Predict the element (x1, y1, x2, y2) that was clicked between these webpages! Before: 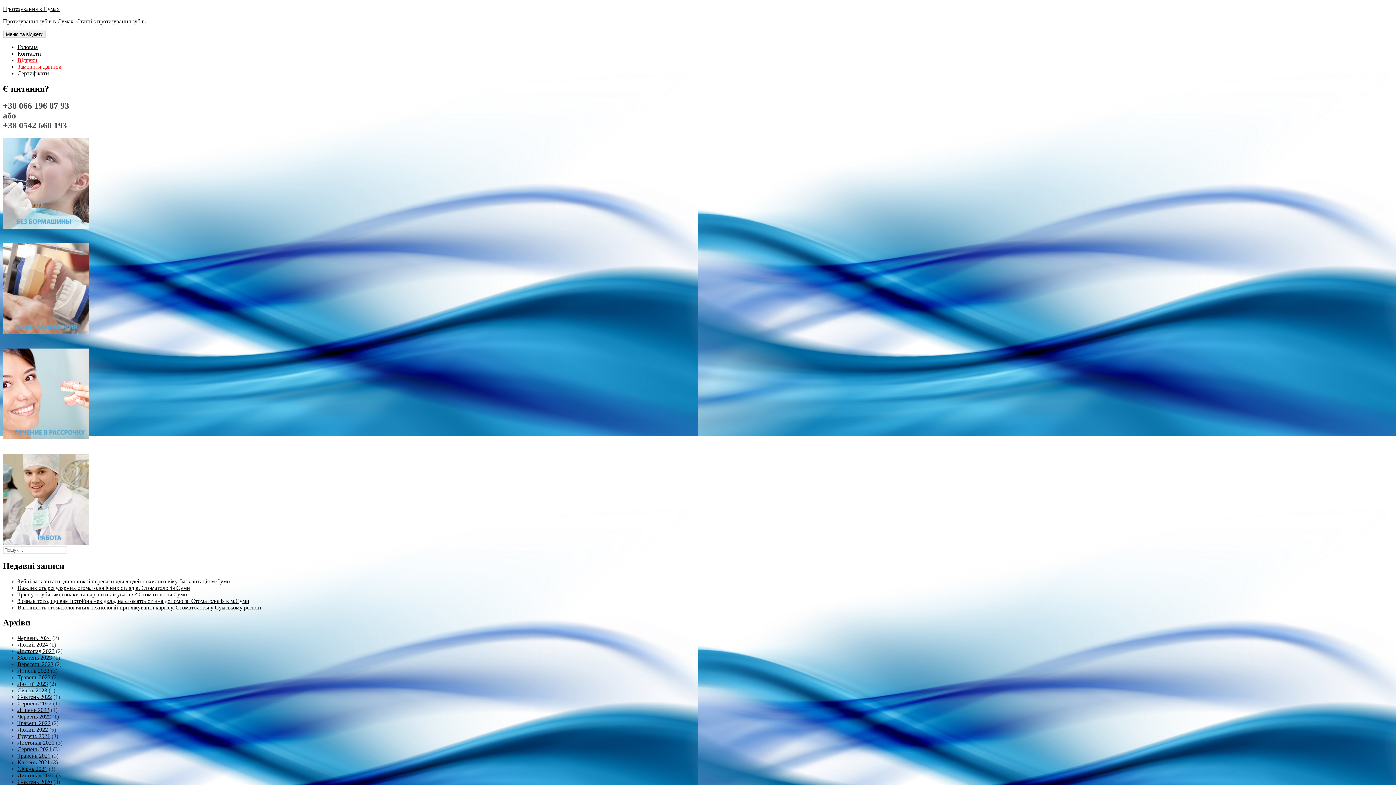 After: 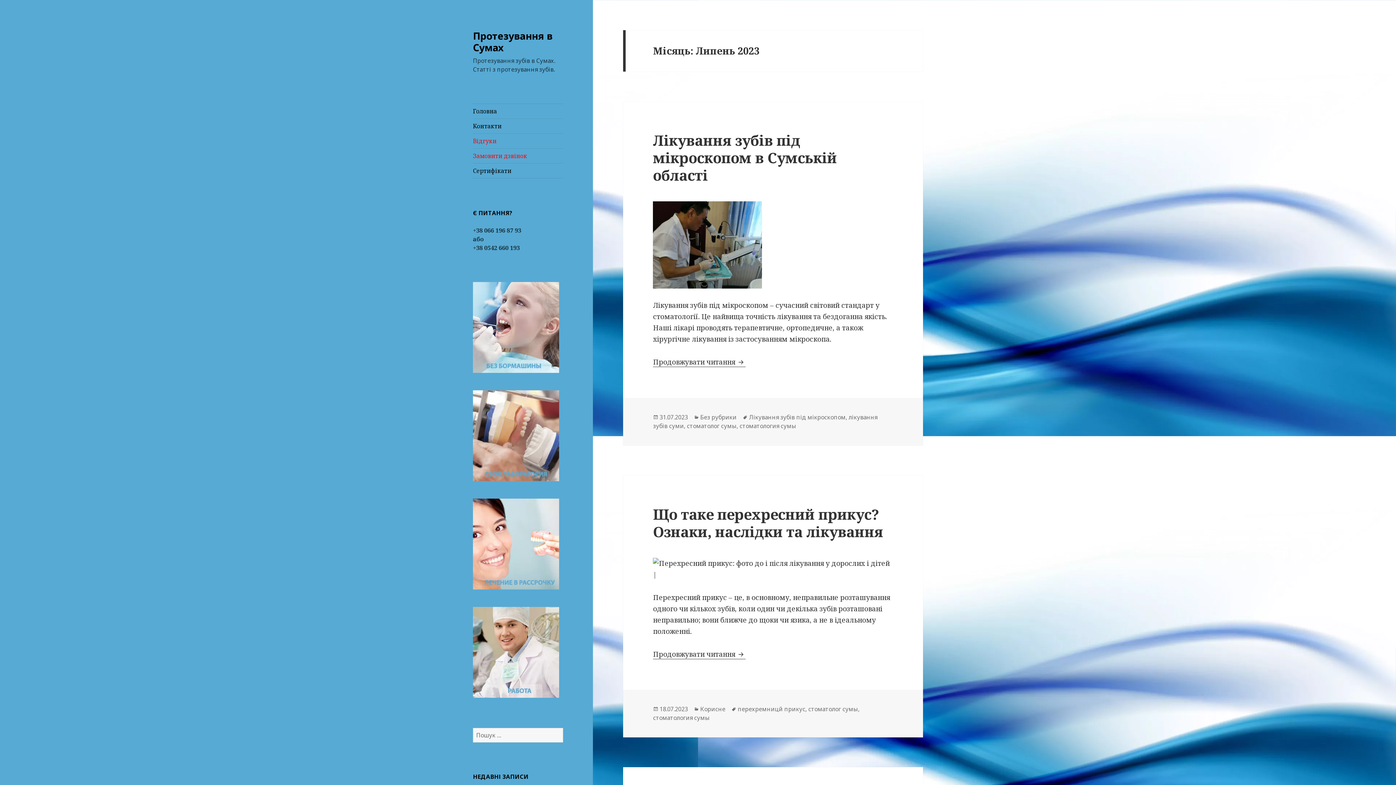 Action: bbox: (17, 668, 49, 674) label: Липень 2023